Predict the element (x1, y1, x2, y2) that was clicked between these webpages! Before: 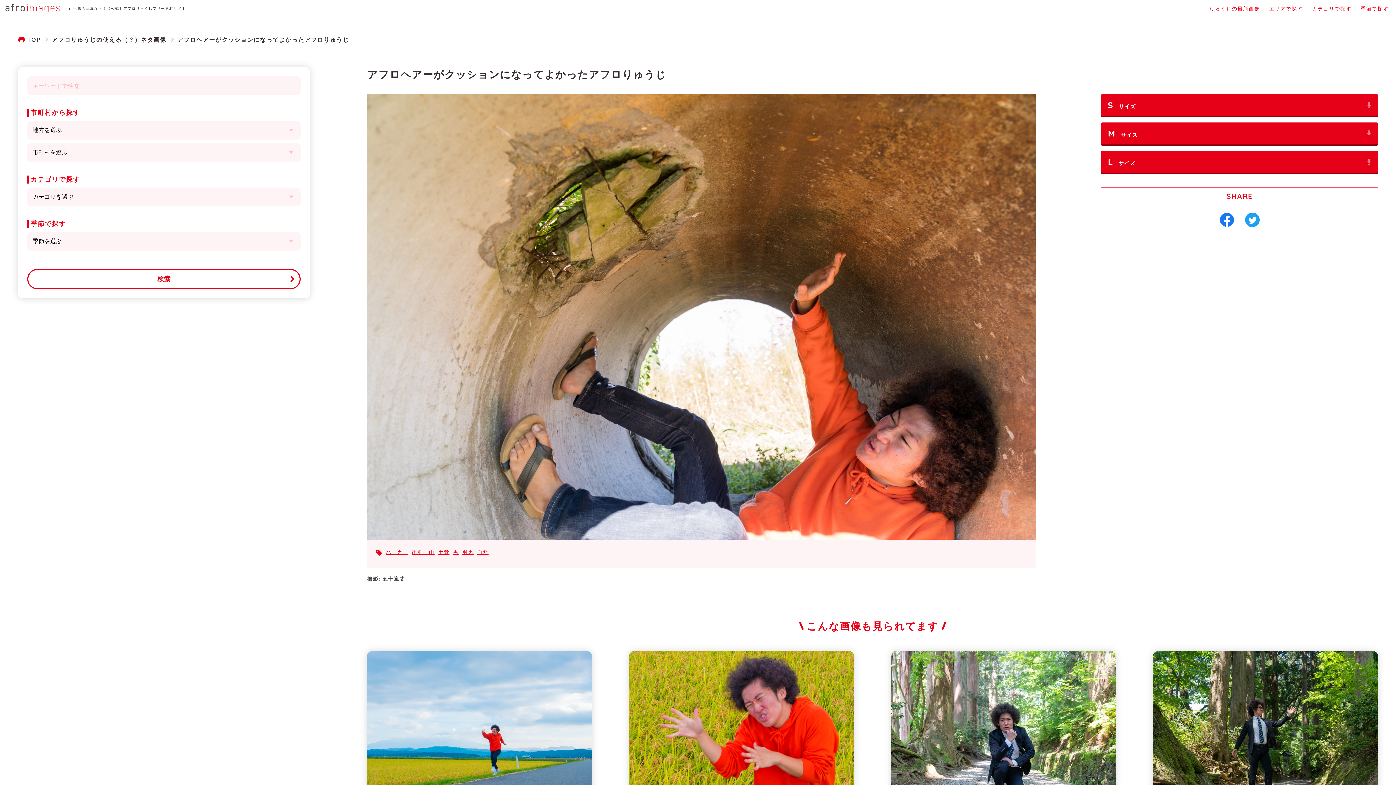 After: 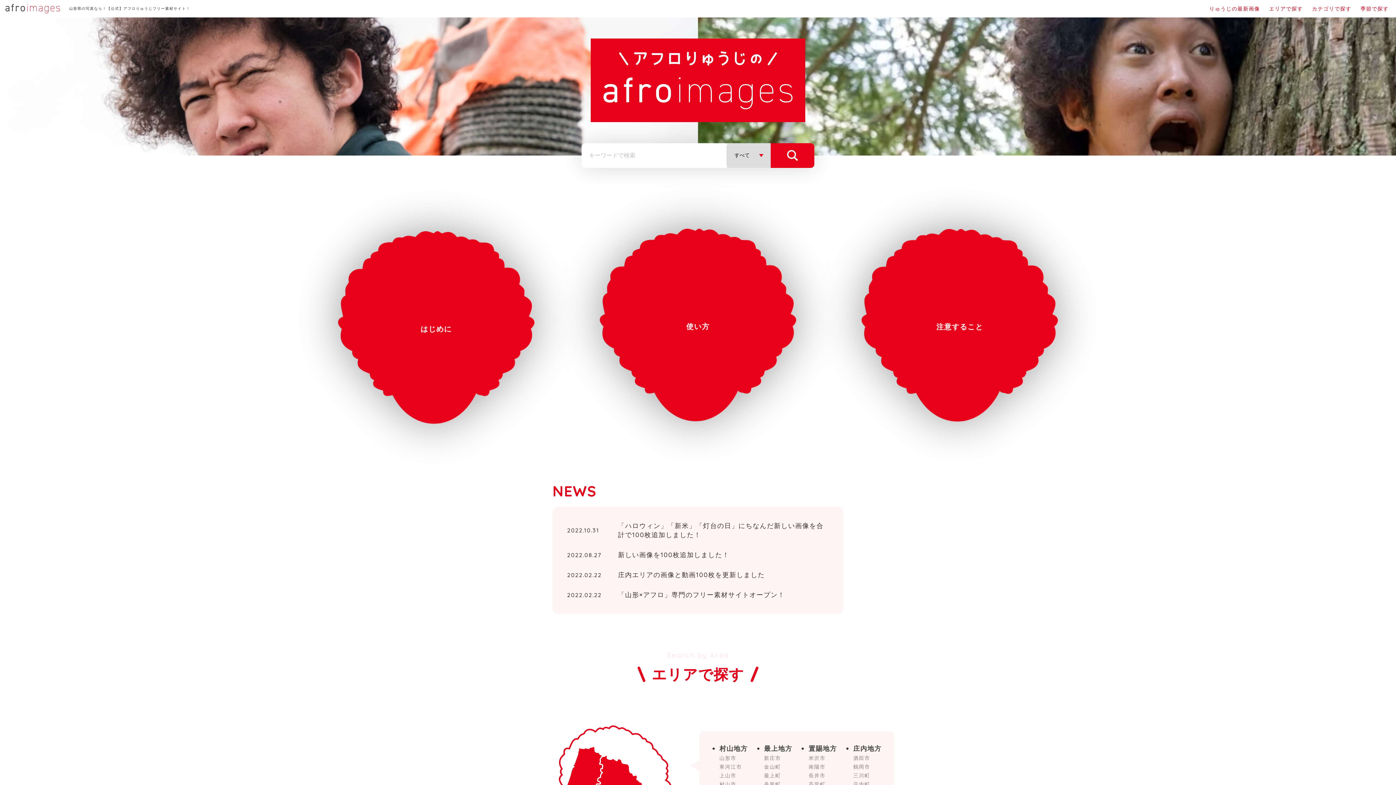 Action: bbox: (18, 35, 40, 43) label: TOP